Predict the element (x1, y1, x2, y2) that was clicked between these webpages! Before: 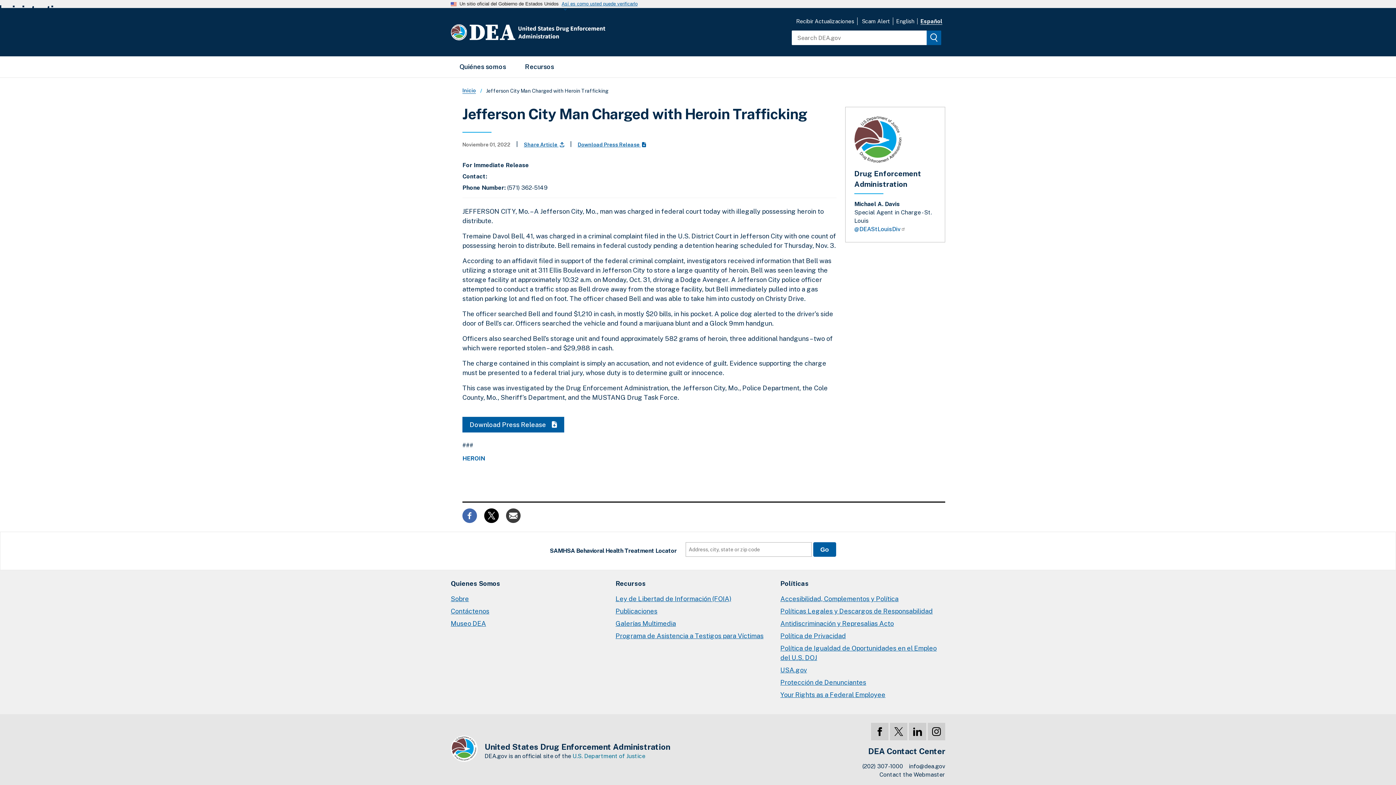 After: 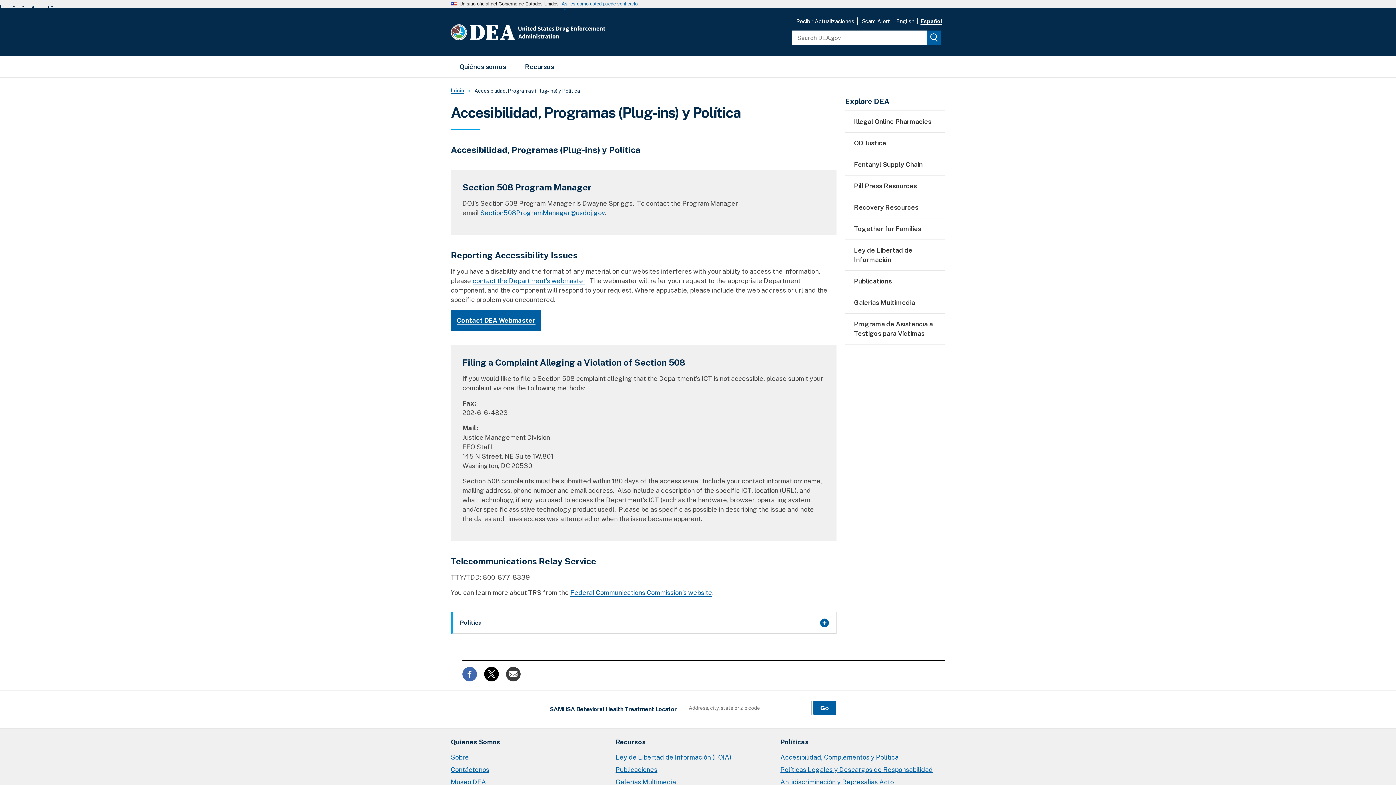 Action: bbox: (780, 594, 898, 604) label: Accesibilidad, Complementos y Política